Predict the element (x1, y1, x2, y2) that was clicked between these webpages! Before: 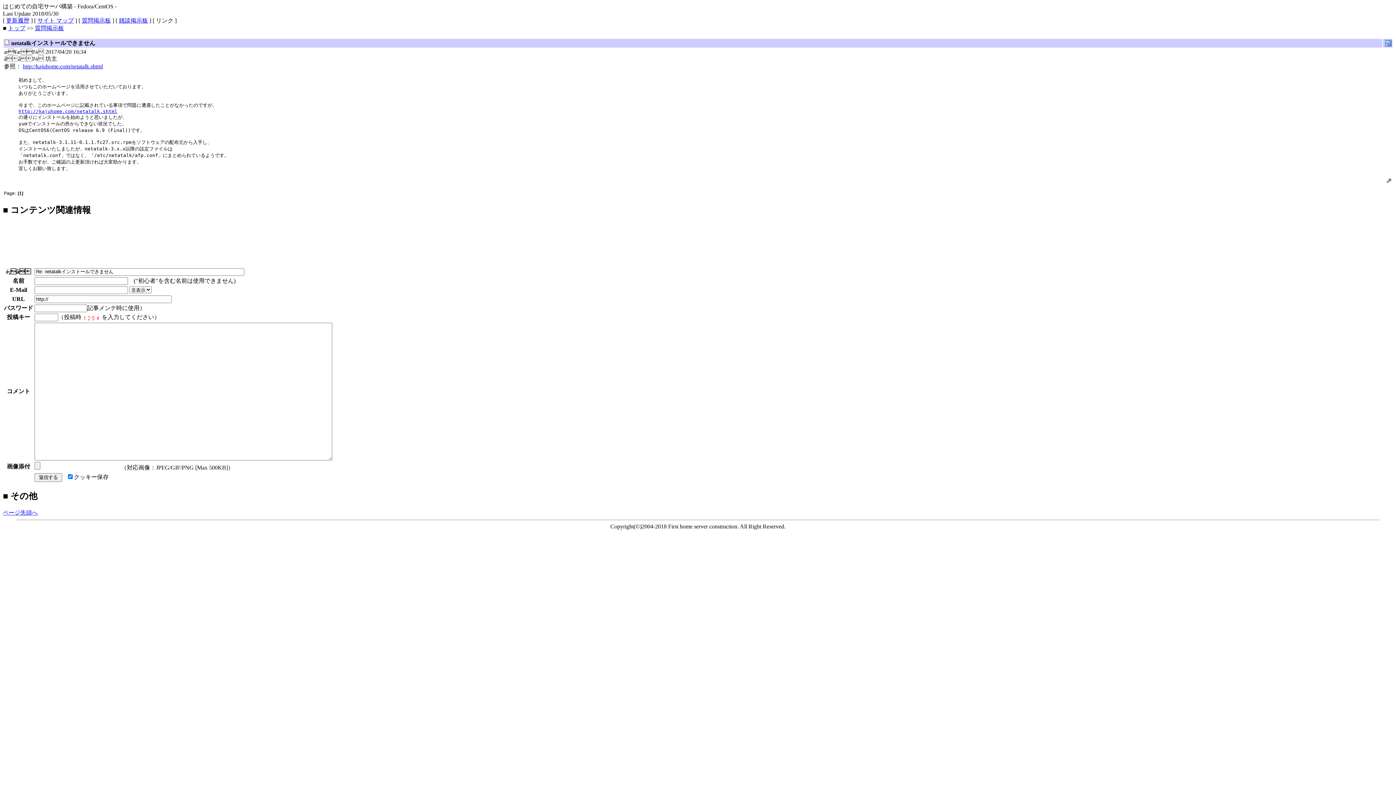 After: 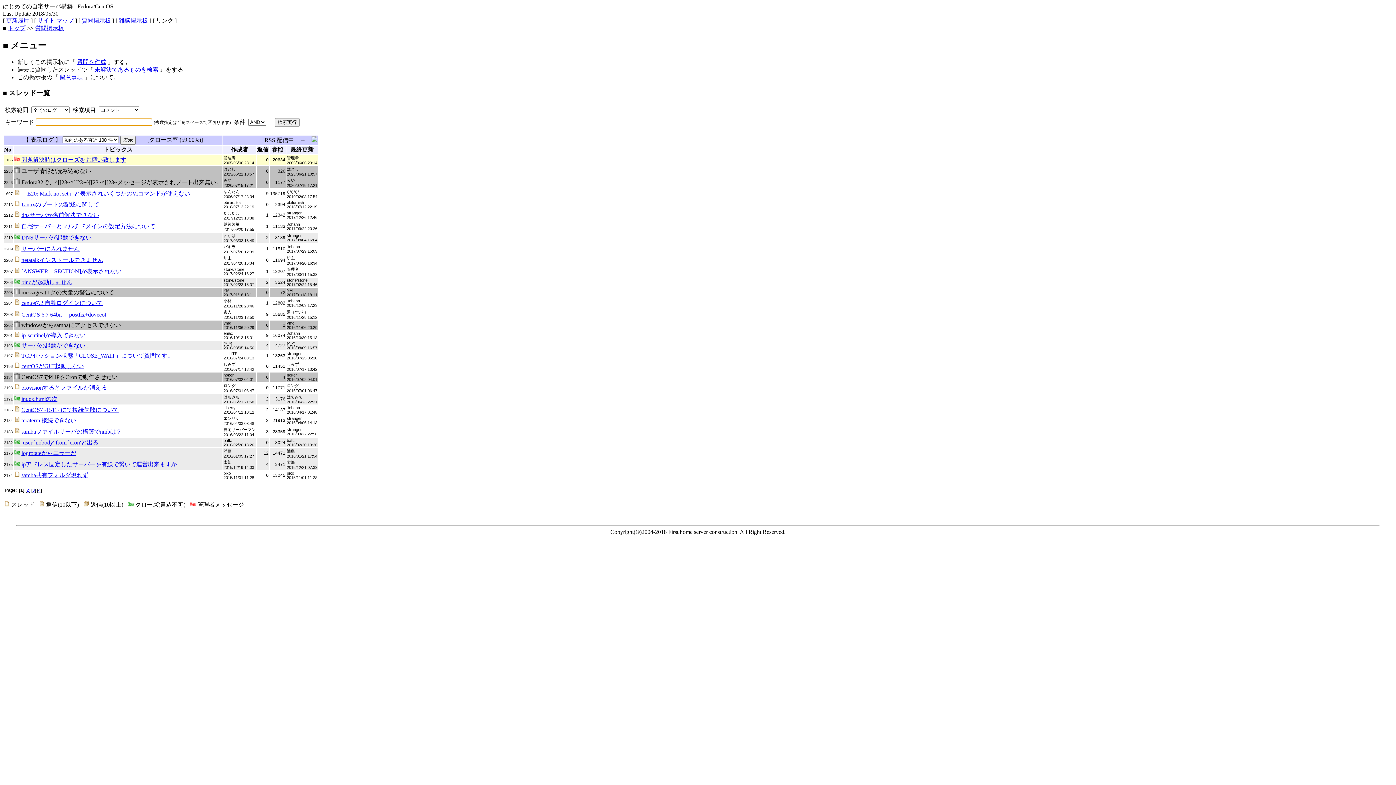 Action: label: 質問掲示板 bbox: (34, 25, 64, 31)